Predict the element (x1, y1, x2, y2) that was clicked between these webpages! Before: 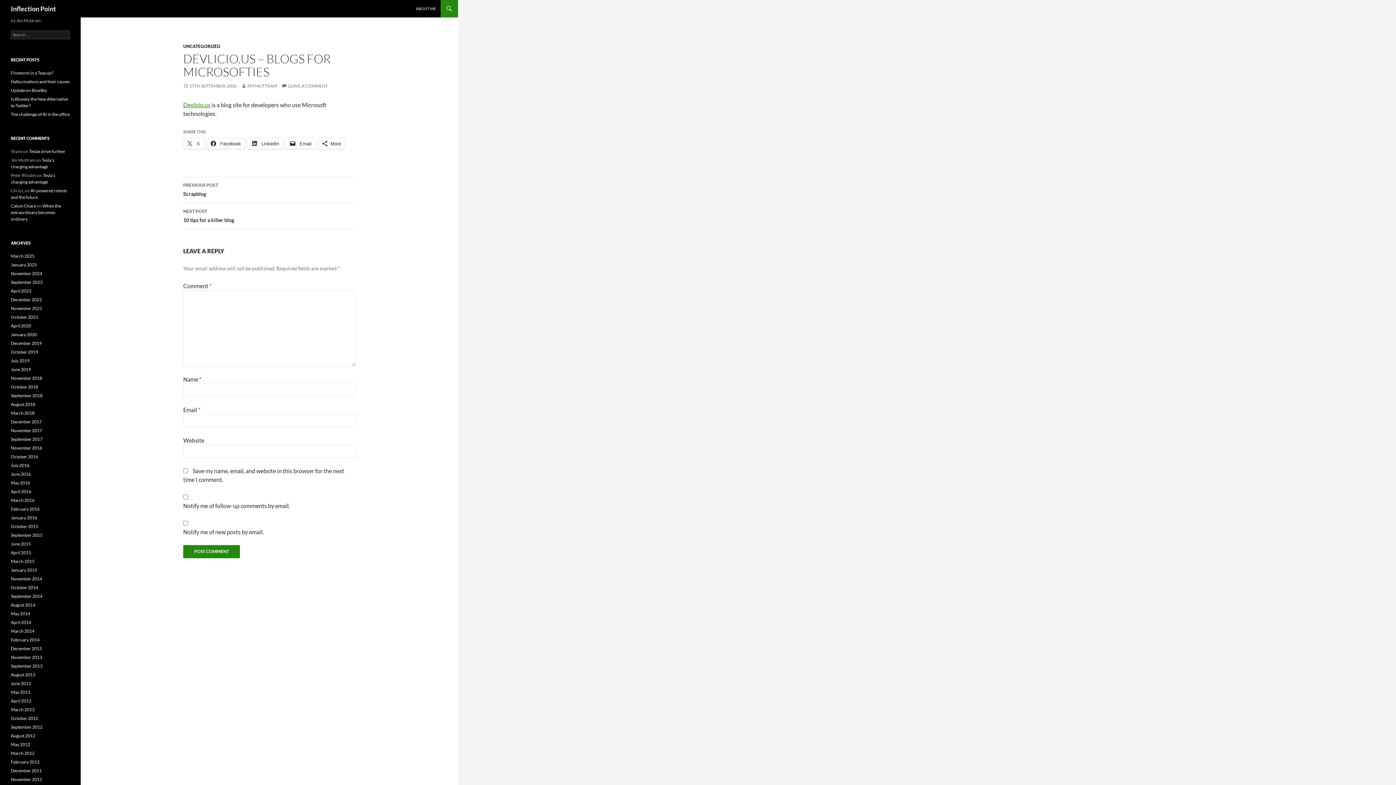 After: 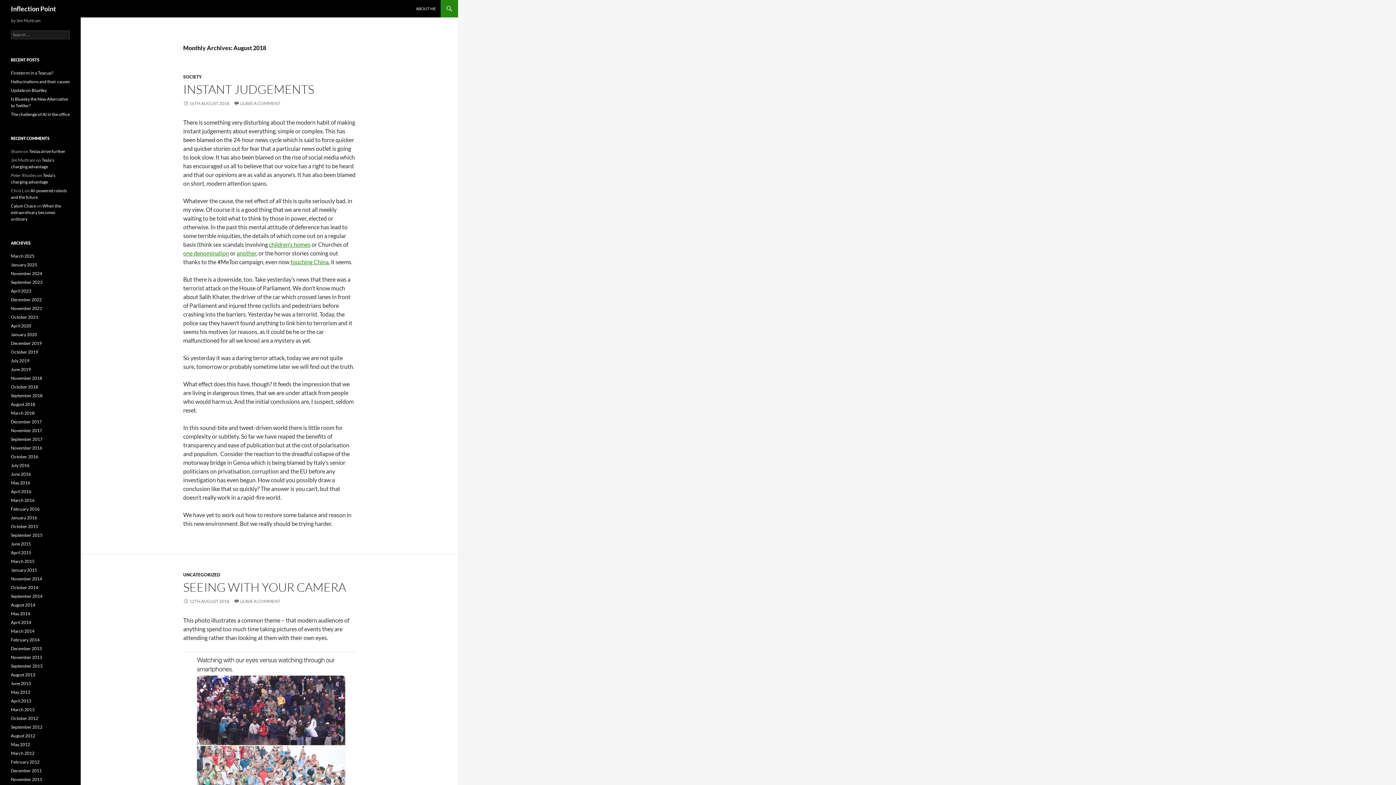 Action: bbox: (10, 401, 35, 407) label: August 2018